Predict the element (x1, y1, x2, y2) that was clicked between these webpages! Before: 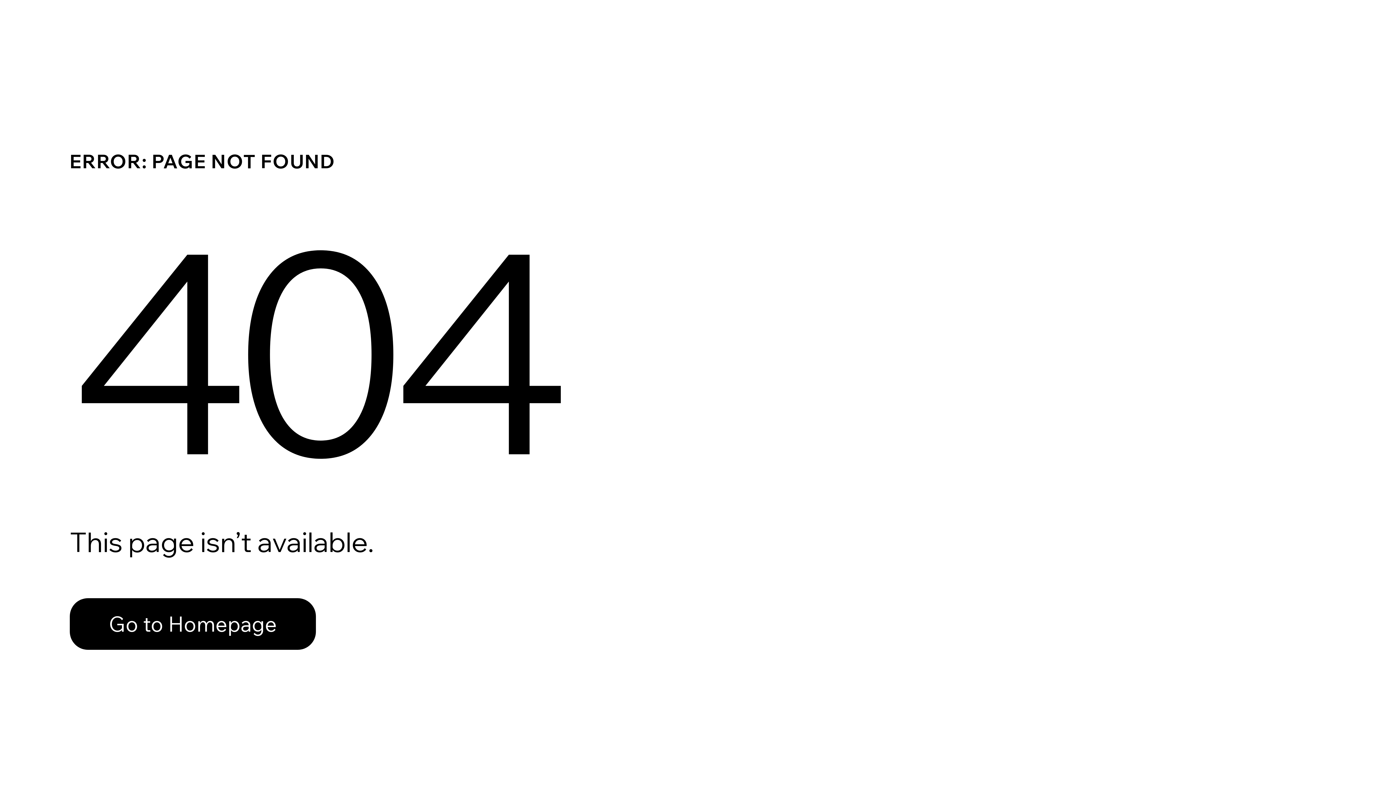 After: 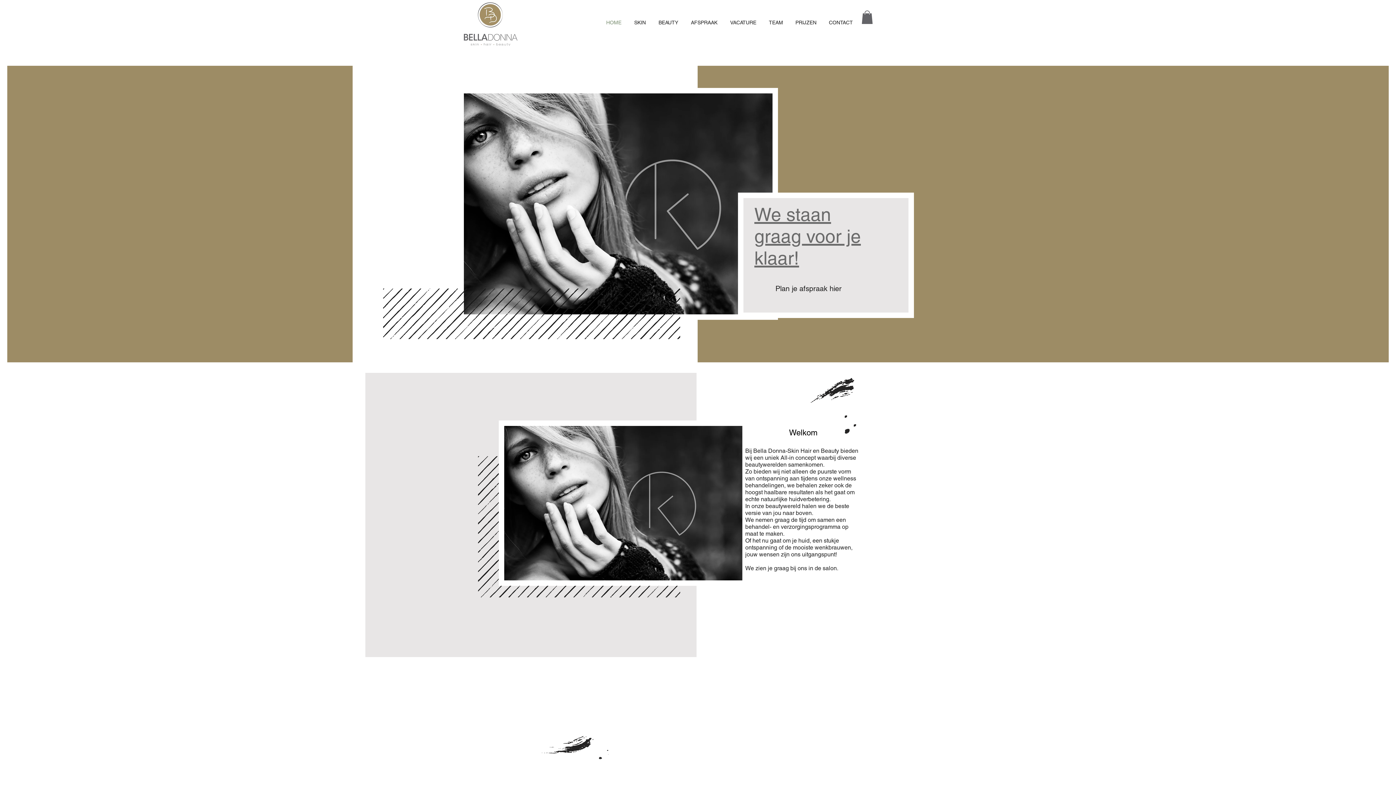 Action: label: Go to Homepage bbox: (69, 598, 316, 650)